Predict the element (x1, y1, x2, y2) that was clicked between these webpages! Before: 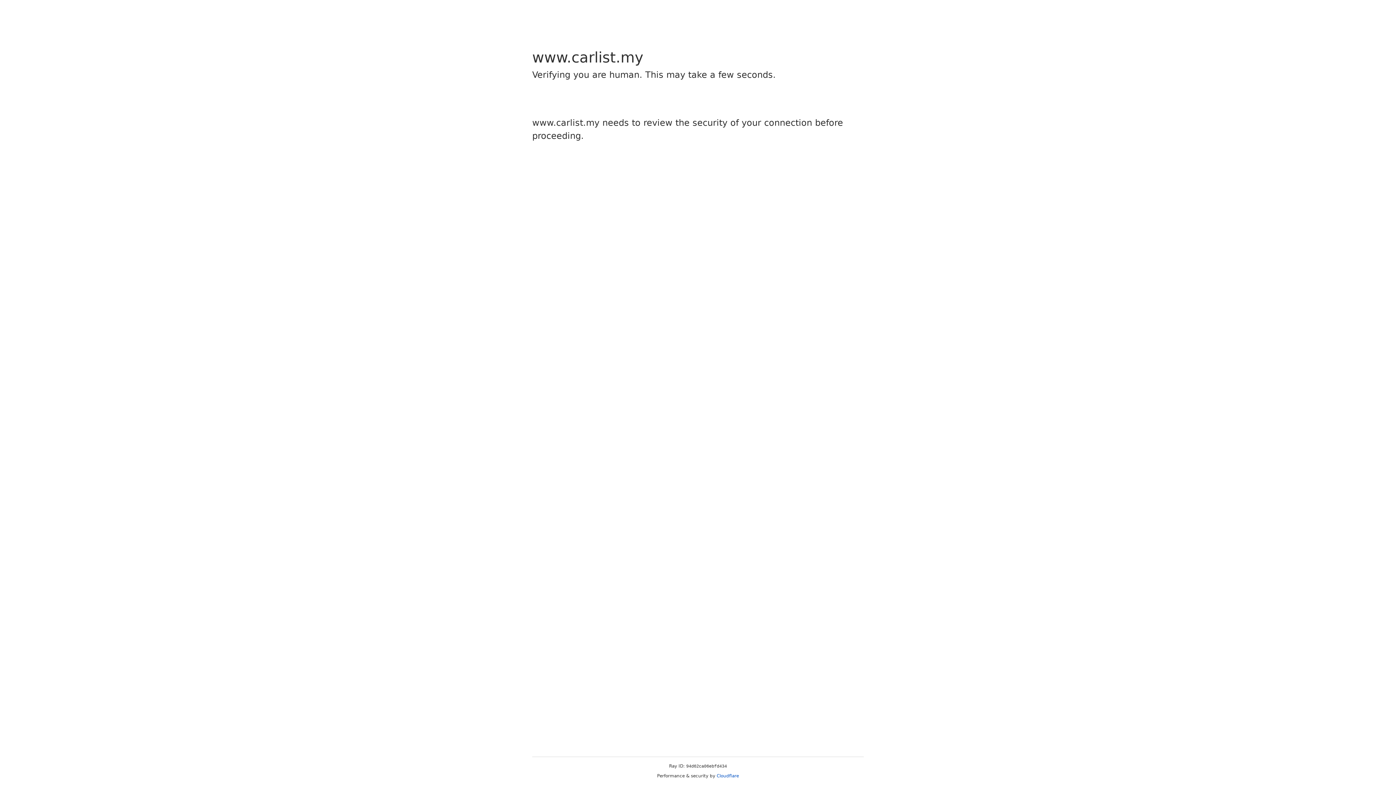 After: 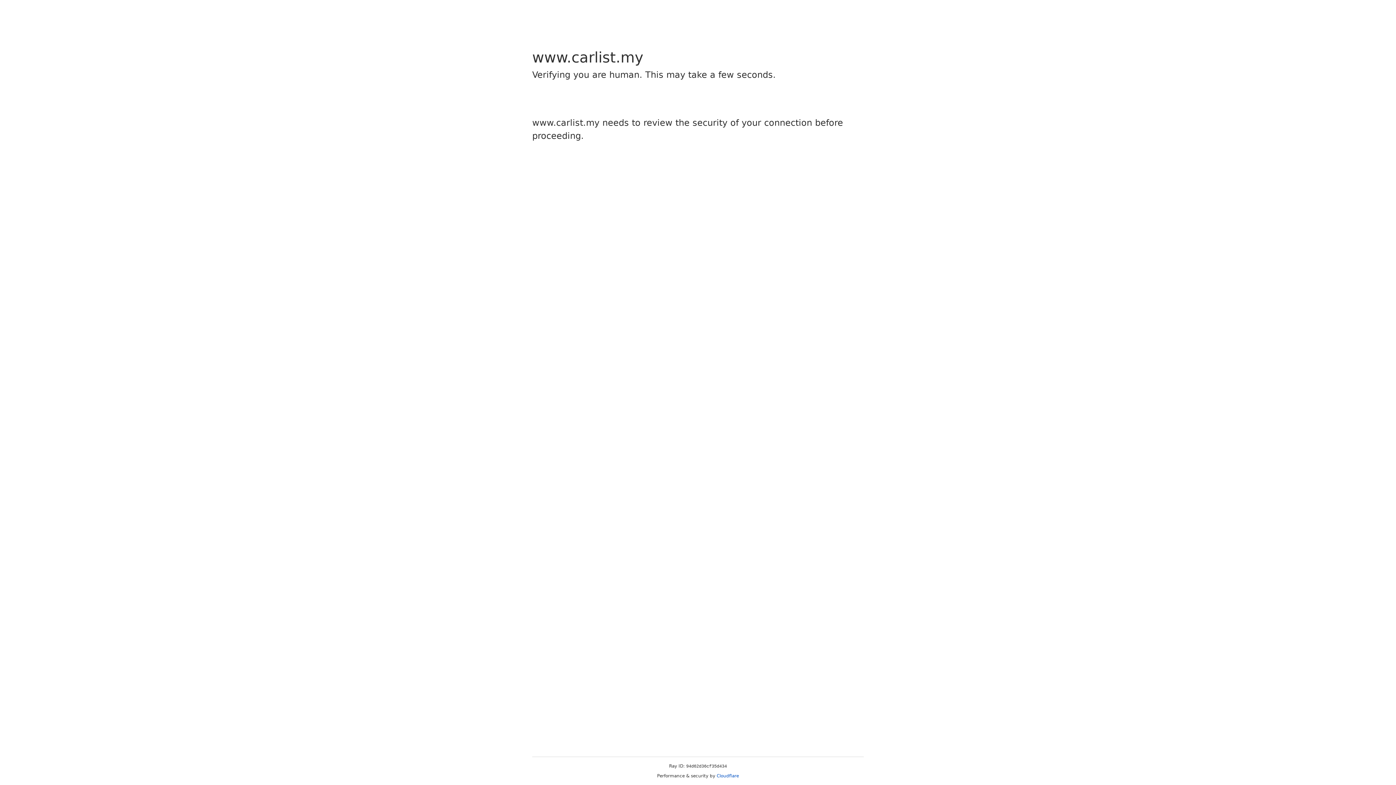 Action: bbox: (716, 773, 739, 778) label: Cloudflare